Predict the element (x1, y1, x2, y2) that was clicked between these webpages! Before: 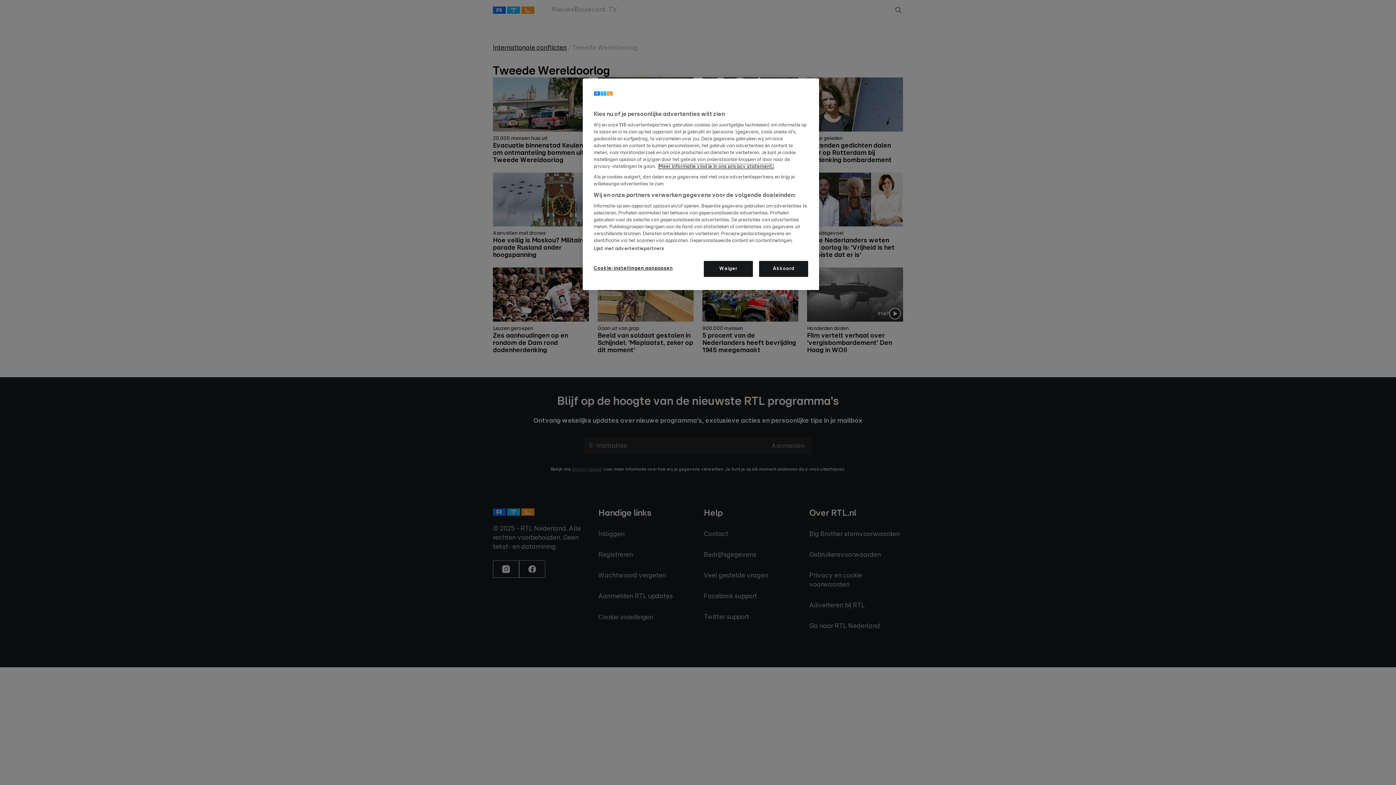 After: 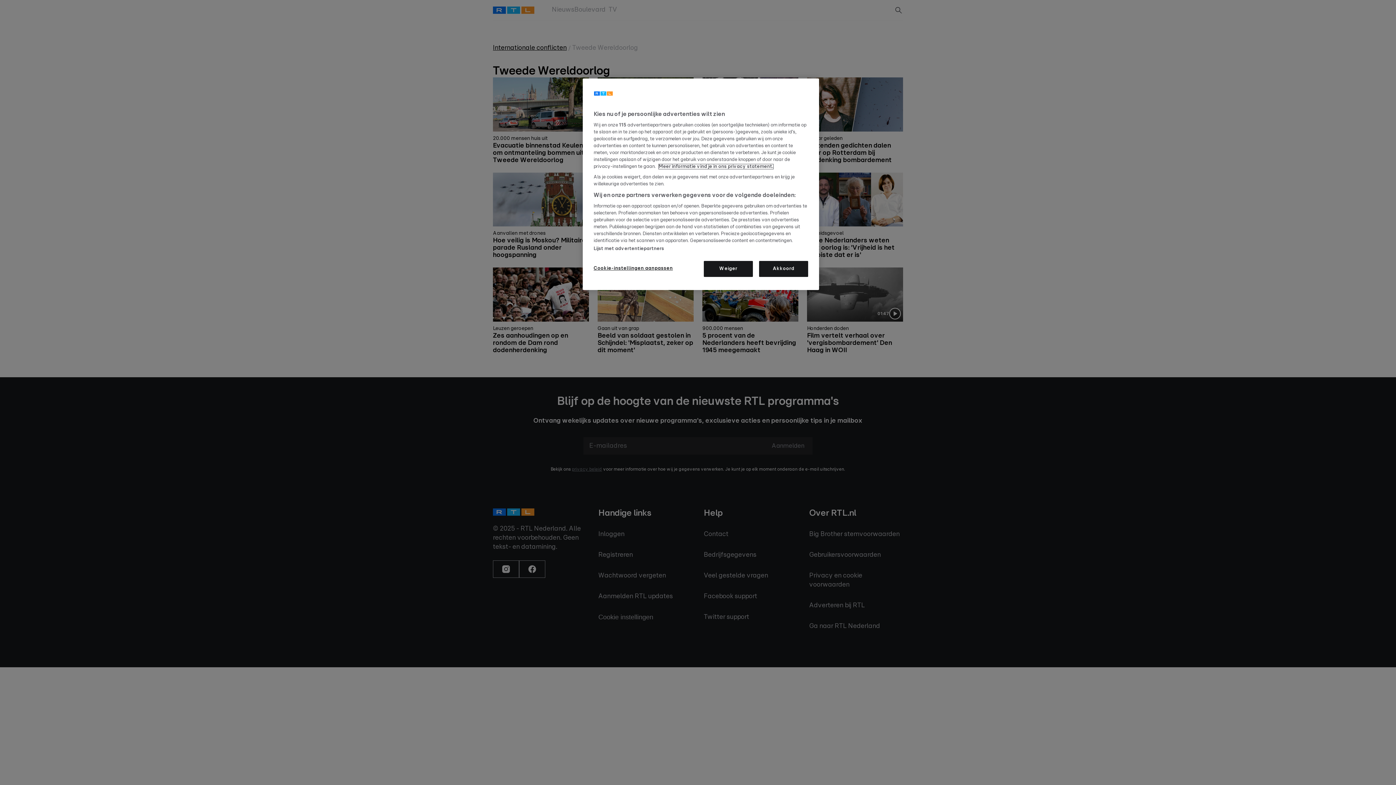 Action: bbox: (658, 164, 773, 169) label: Lees hier het privacy statement., opent in een nieuw tabblad